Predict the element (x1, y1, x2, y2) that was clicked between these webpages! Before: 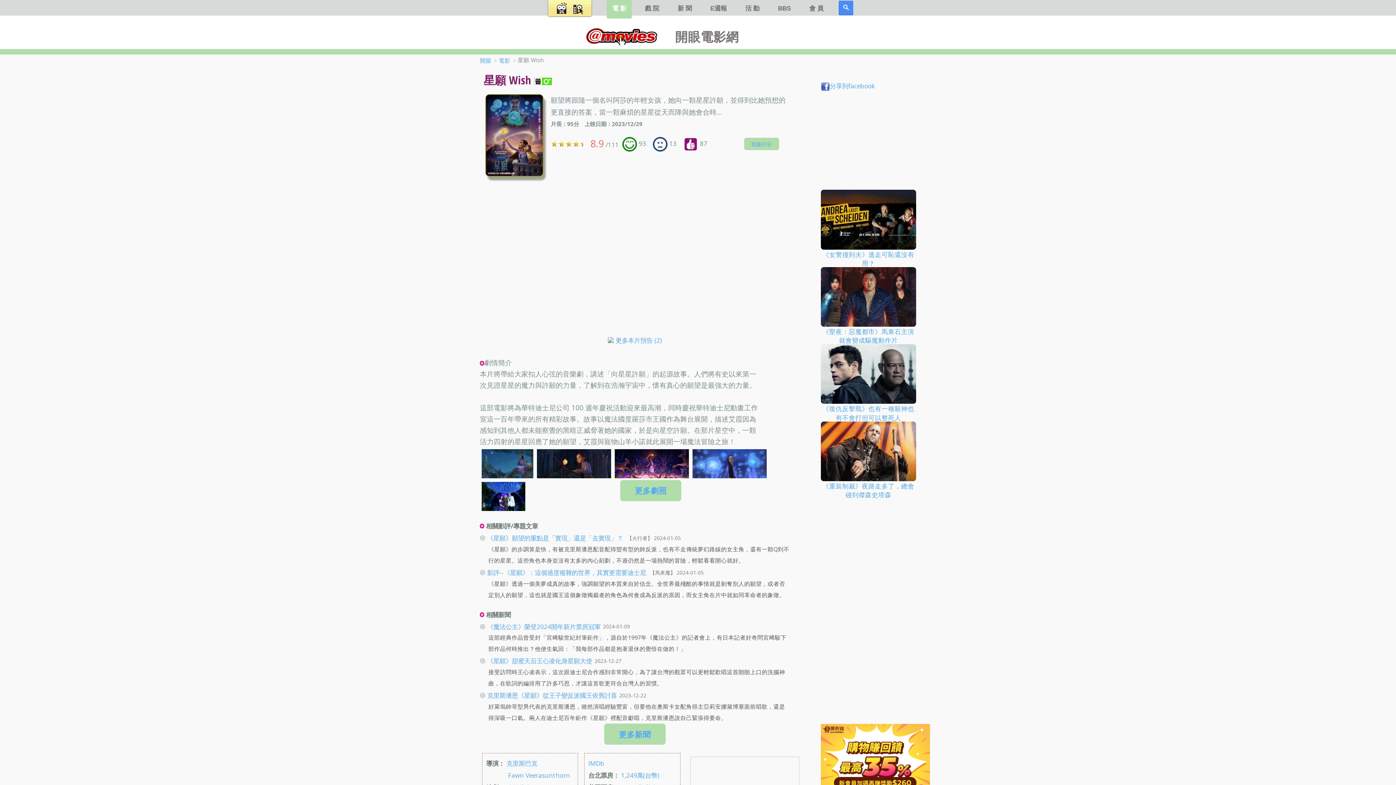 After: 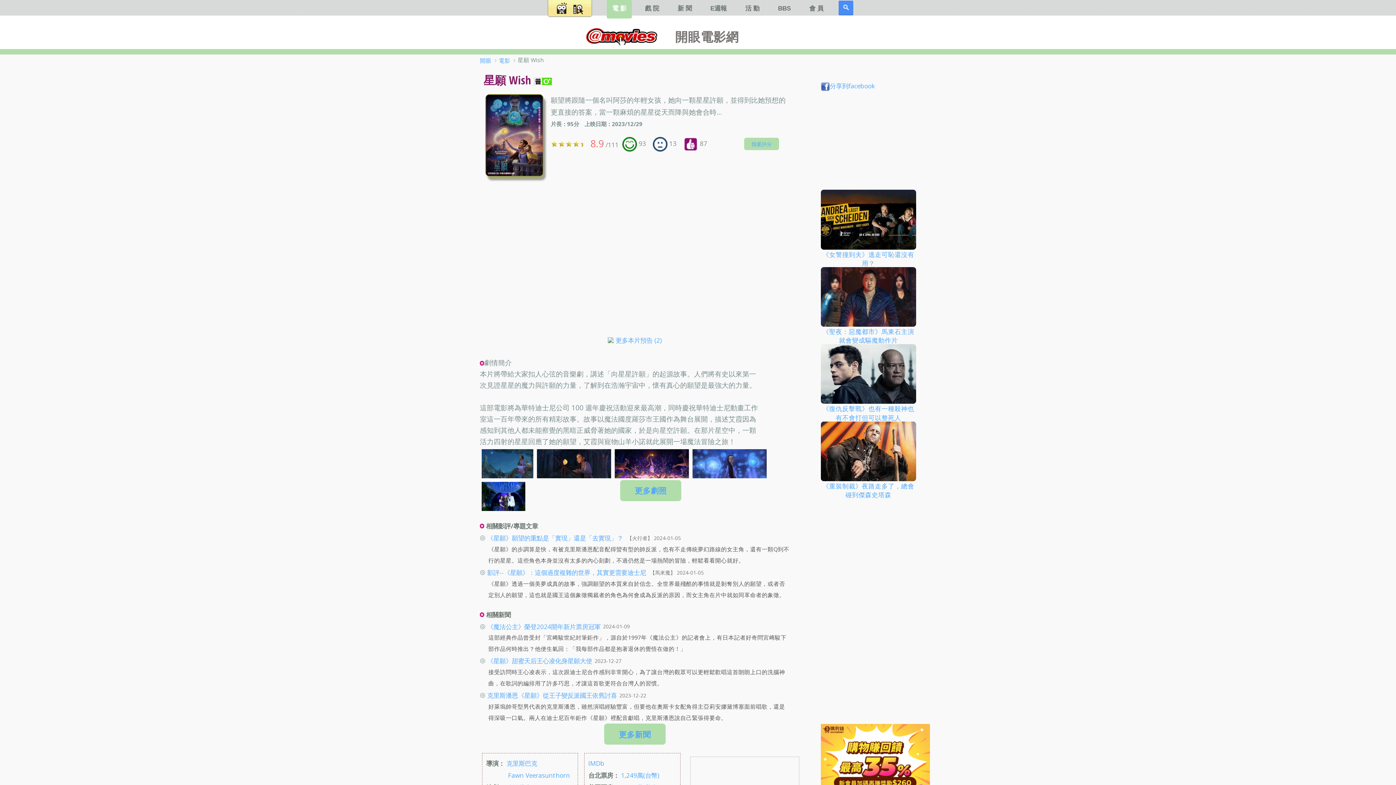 Action: bbox: (614, 458, 689, 467)